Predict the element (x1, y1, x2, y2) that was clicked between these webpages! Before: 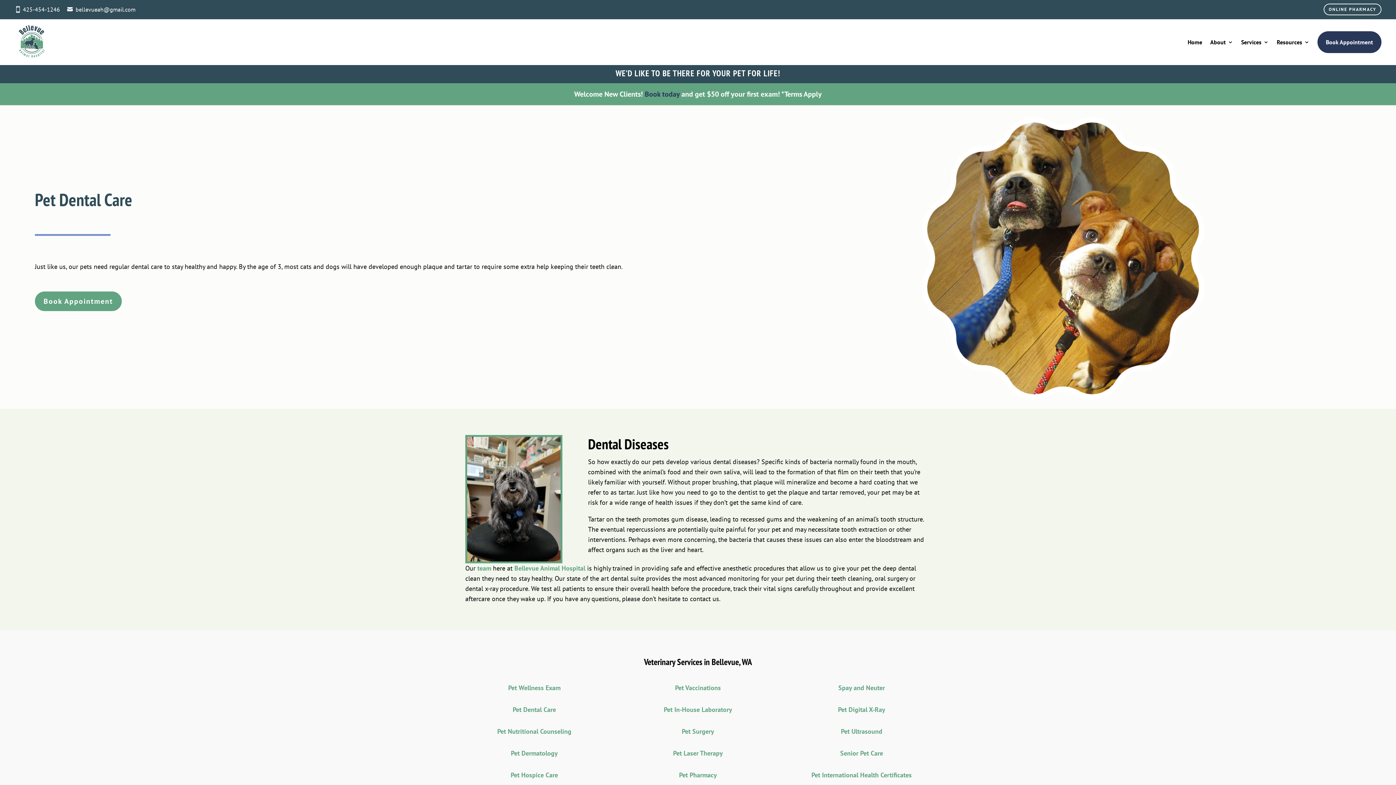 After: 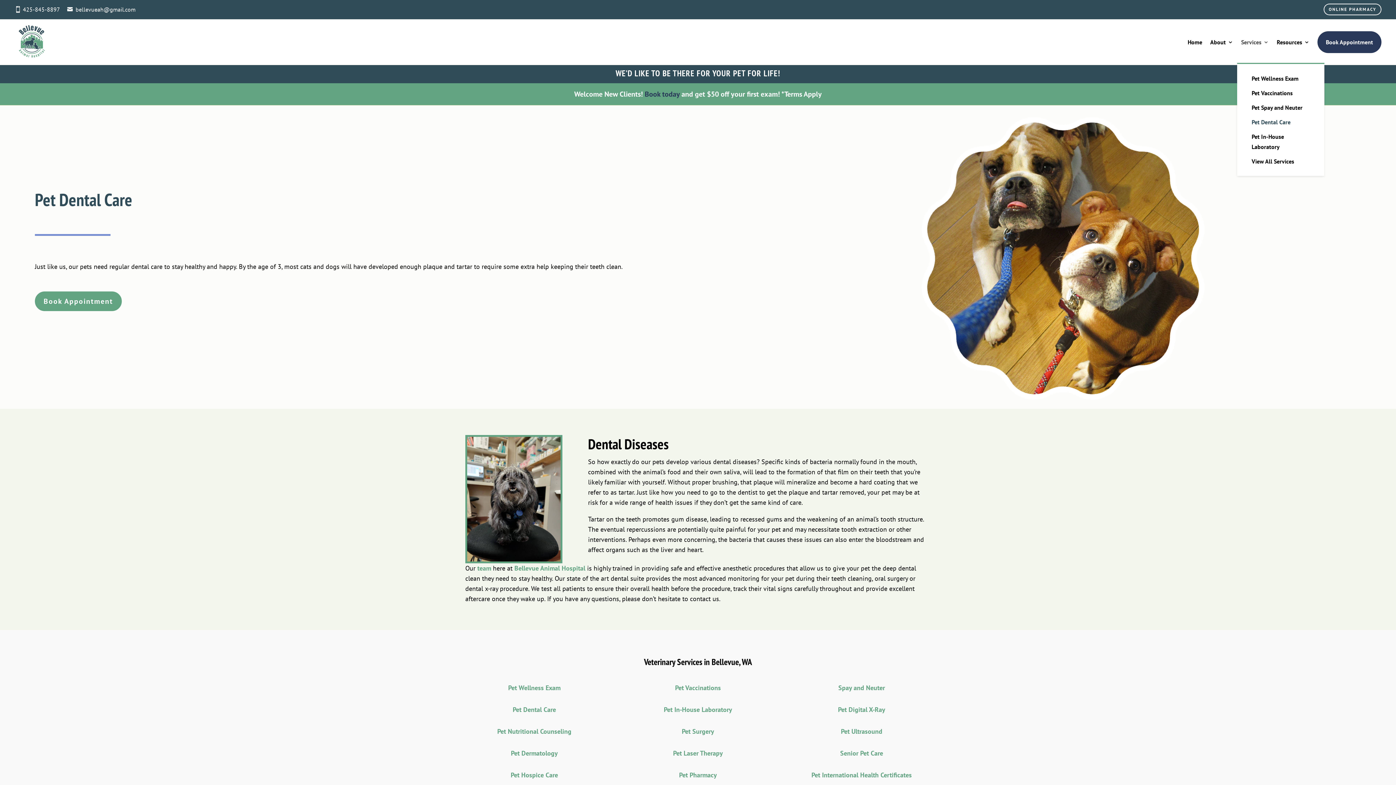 Action: label: Services bbox: (1241, 28, 1269, 55)